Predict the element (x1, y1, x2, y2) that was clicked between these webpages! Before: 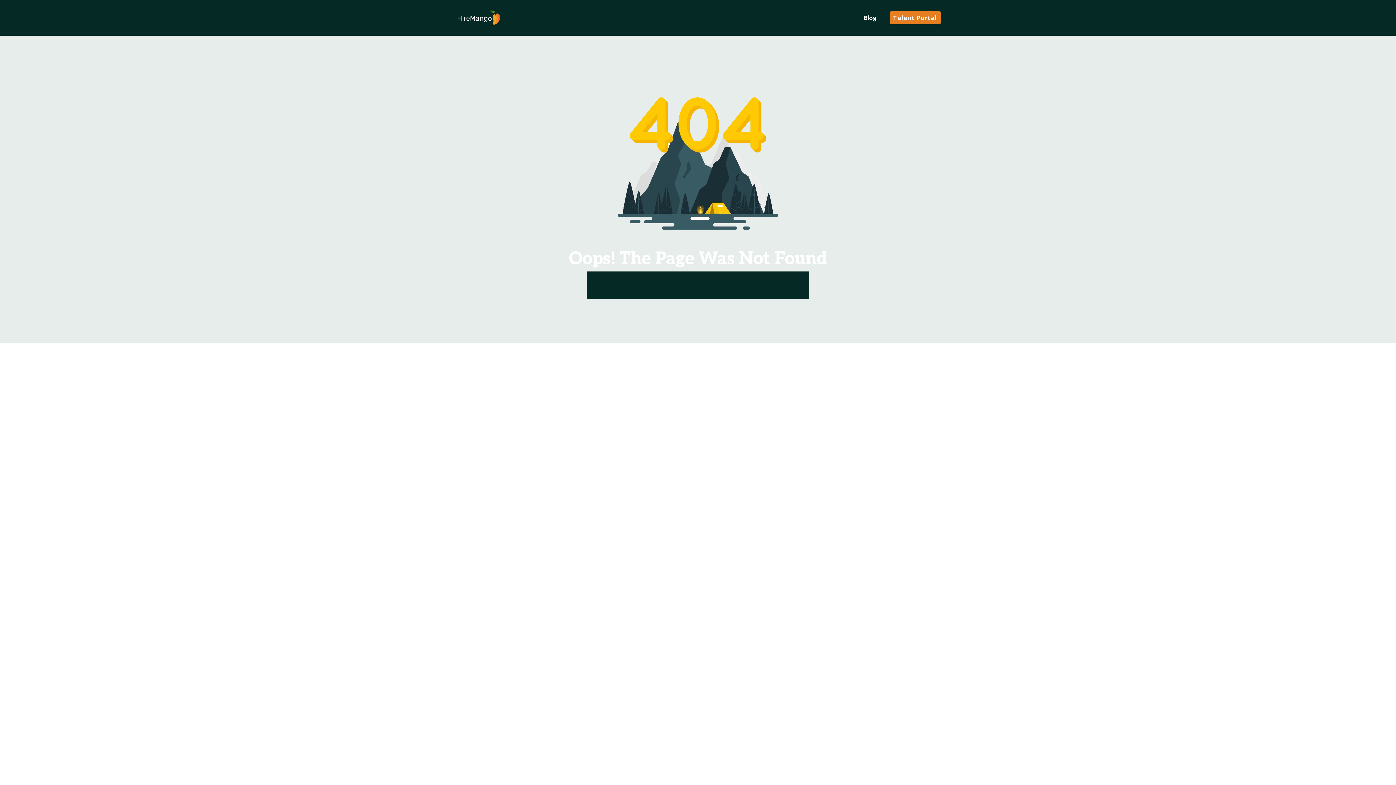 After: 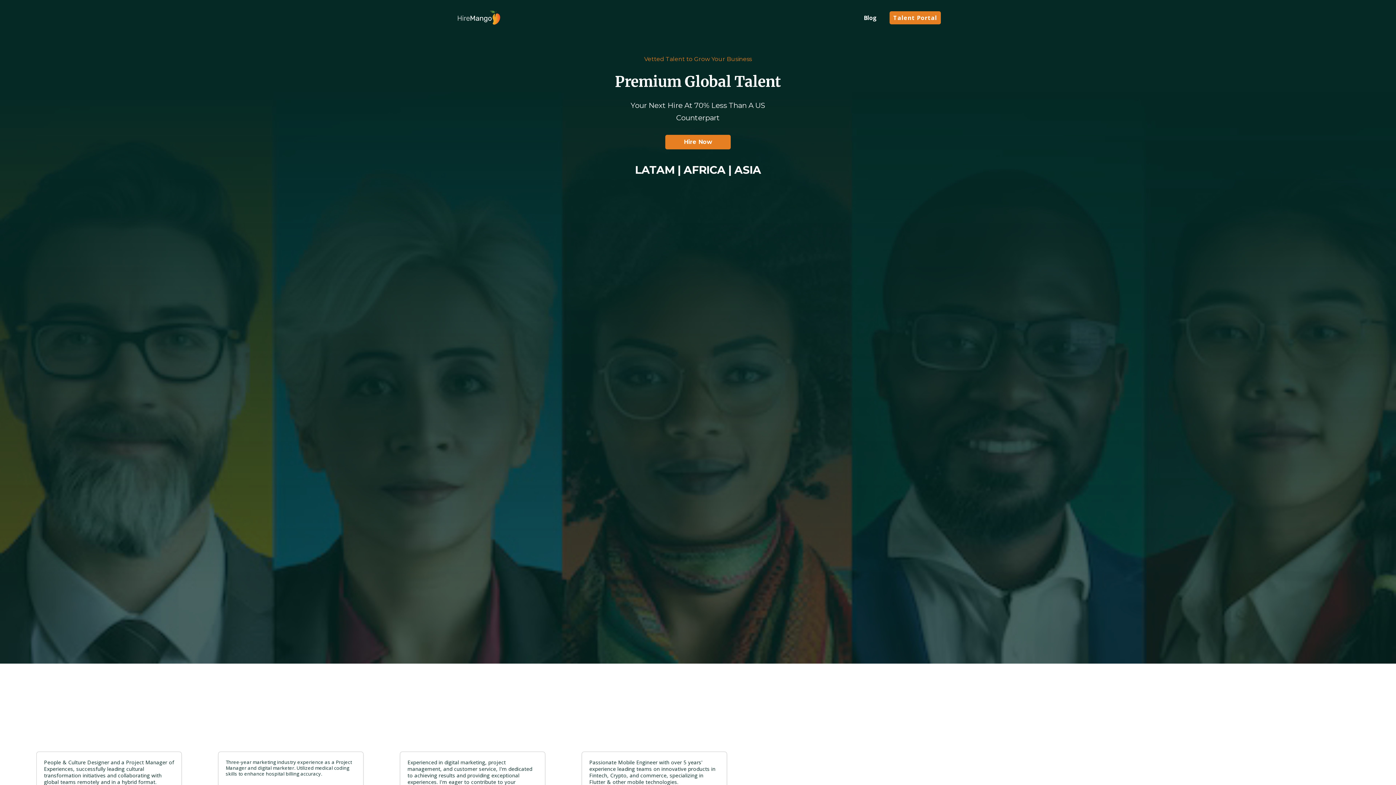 Action: bbox: (455, 8, 698, 26)